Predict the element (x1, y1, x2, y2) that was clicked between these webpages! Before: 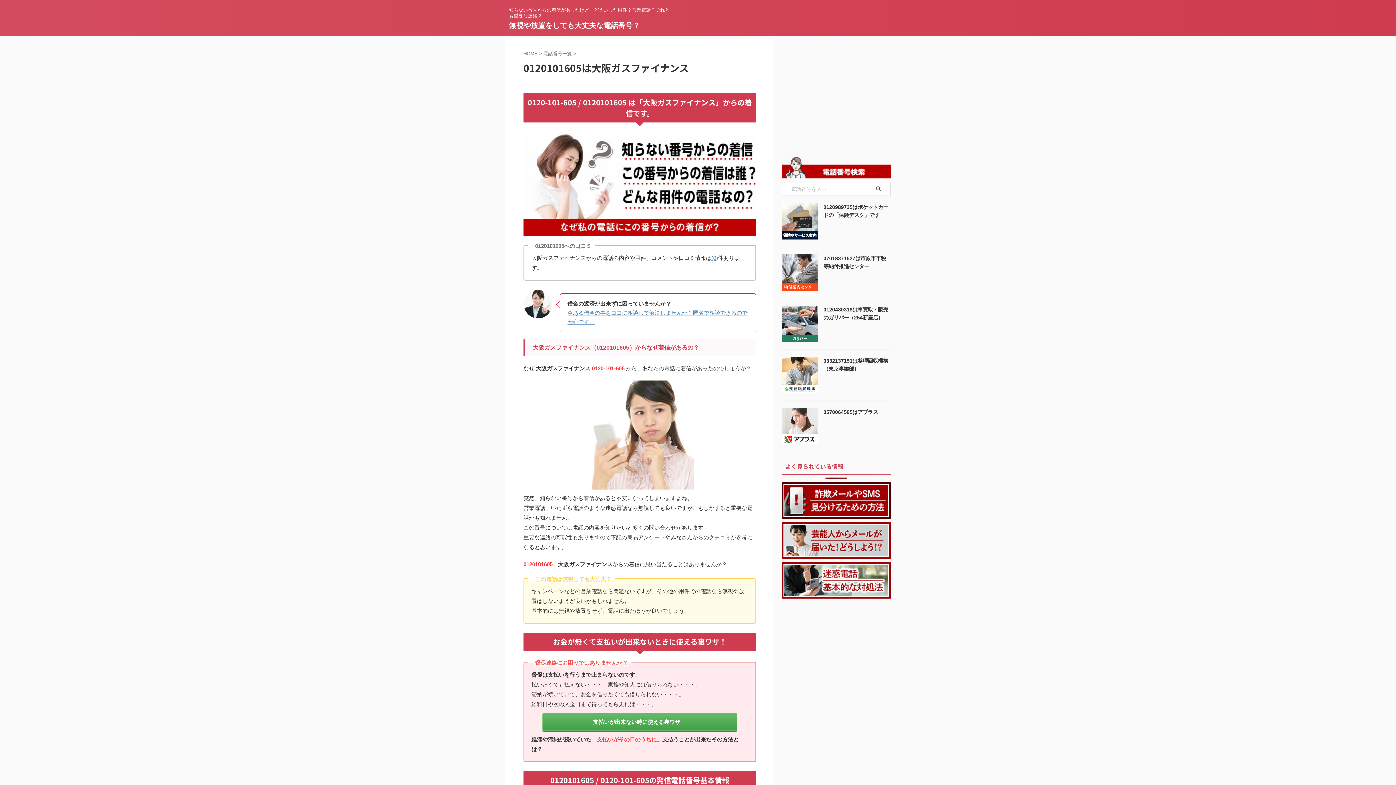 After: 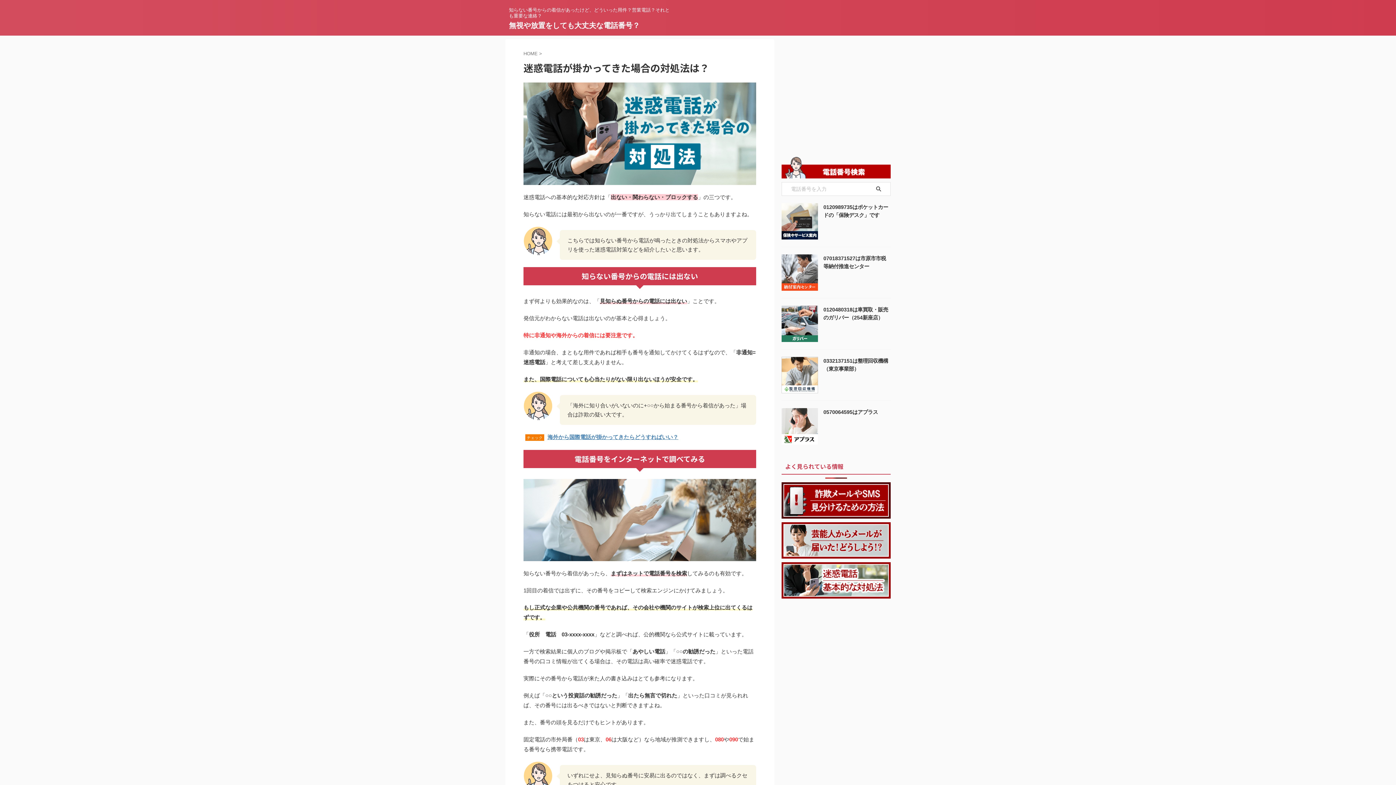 Action: bbox: (781, 590, 890, 597)